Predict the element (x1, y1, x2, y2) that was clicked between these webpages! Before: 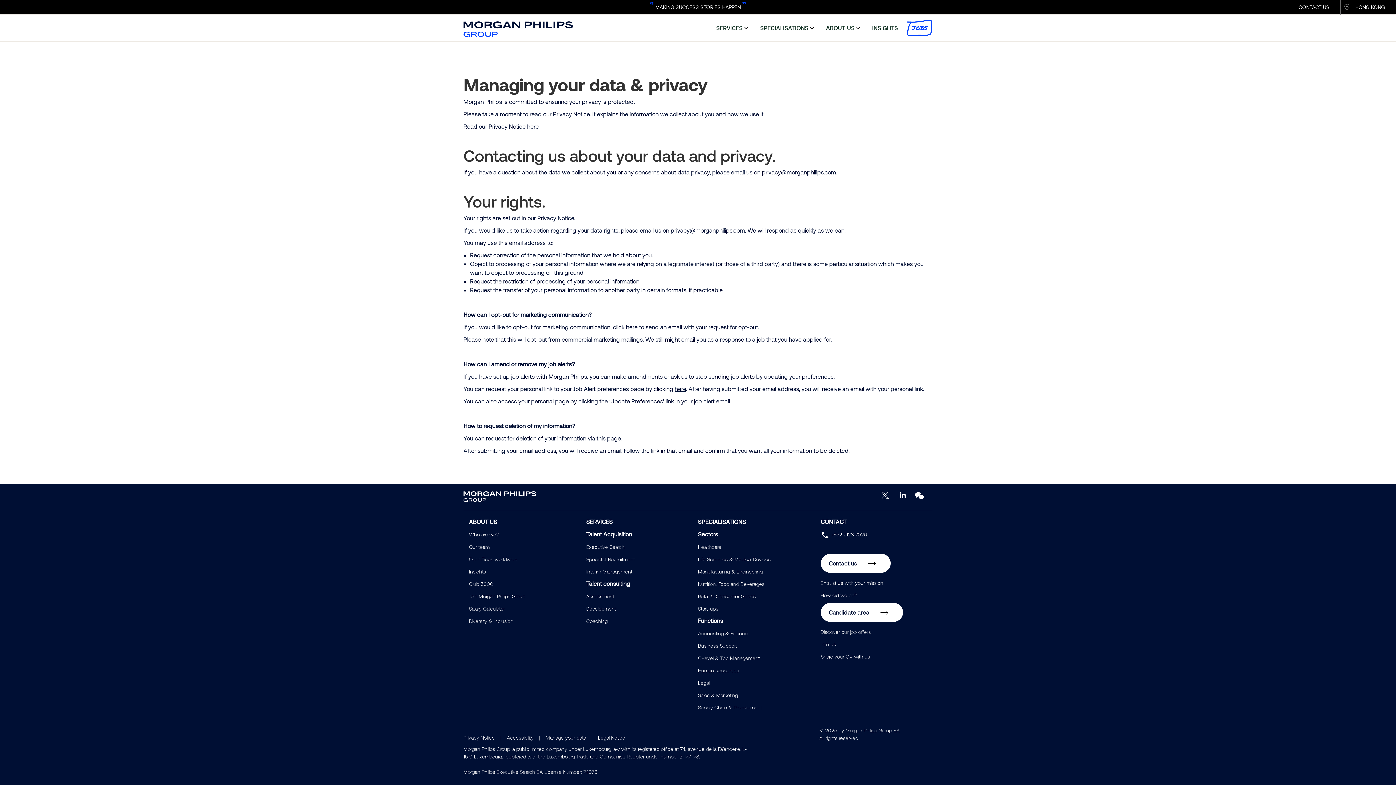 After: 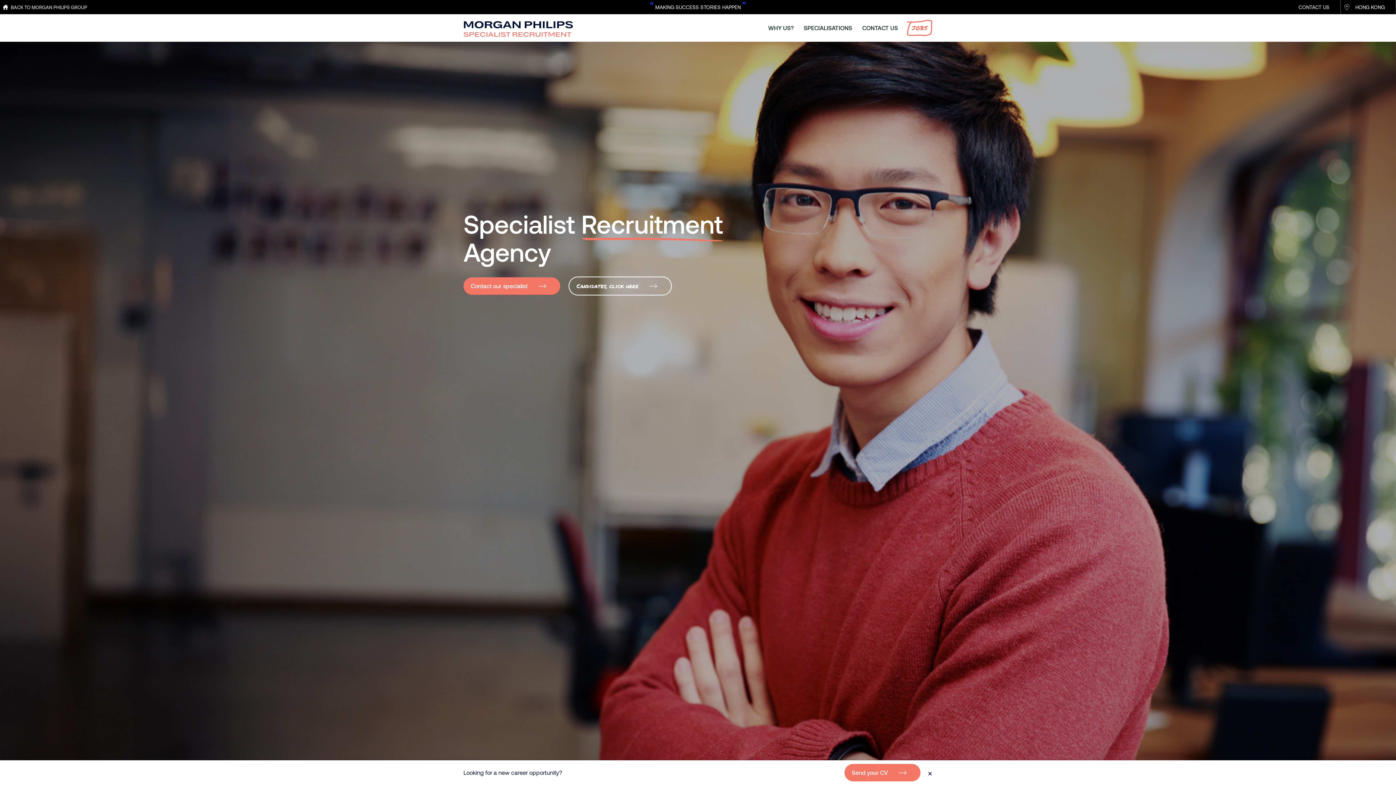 Action: bbox: (586, 556, 635, 562) label: Specialist Recruitment